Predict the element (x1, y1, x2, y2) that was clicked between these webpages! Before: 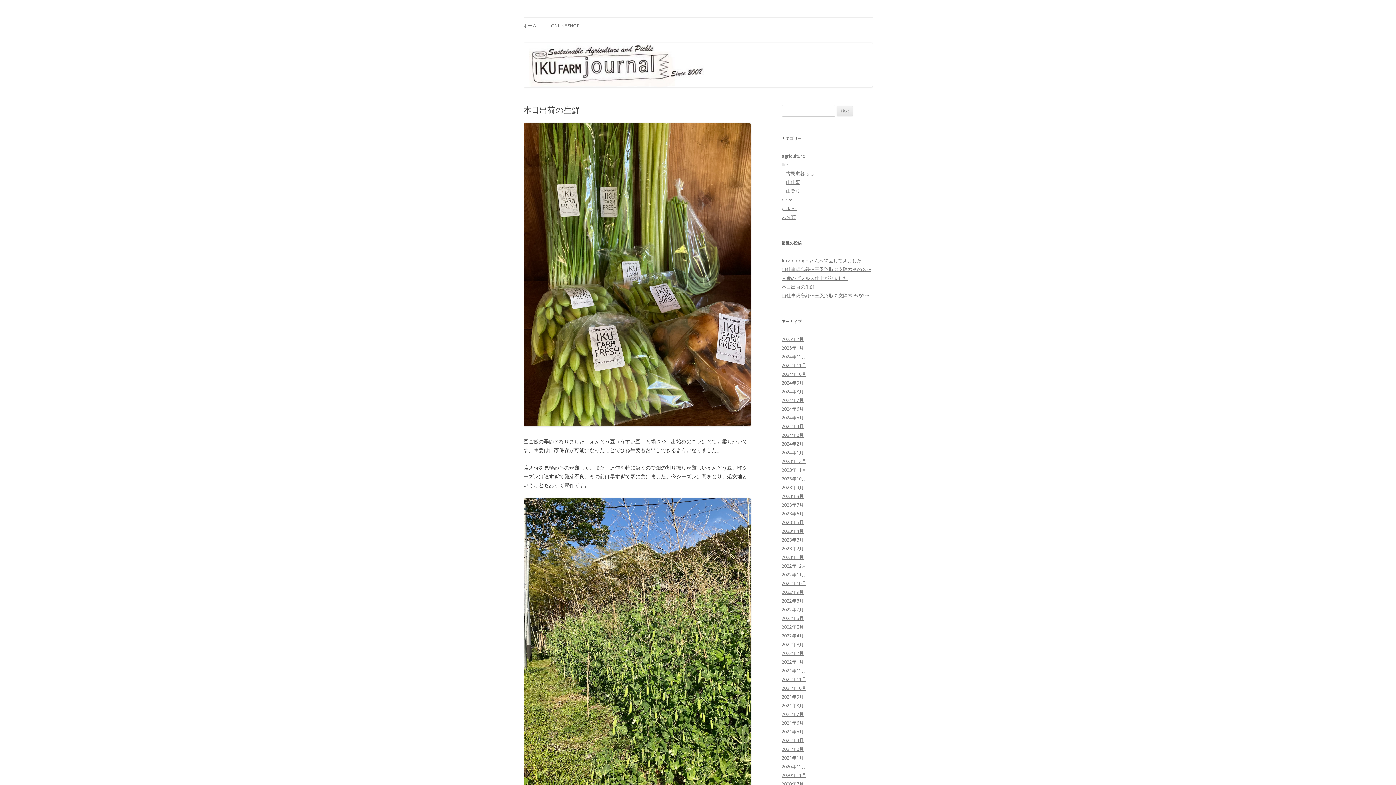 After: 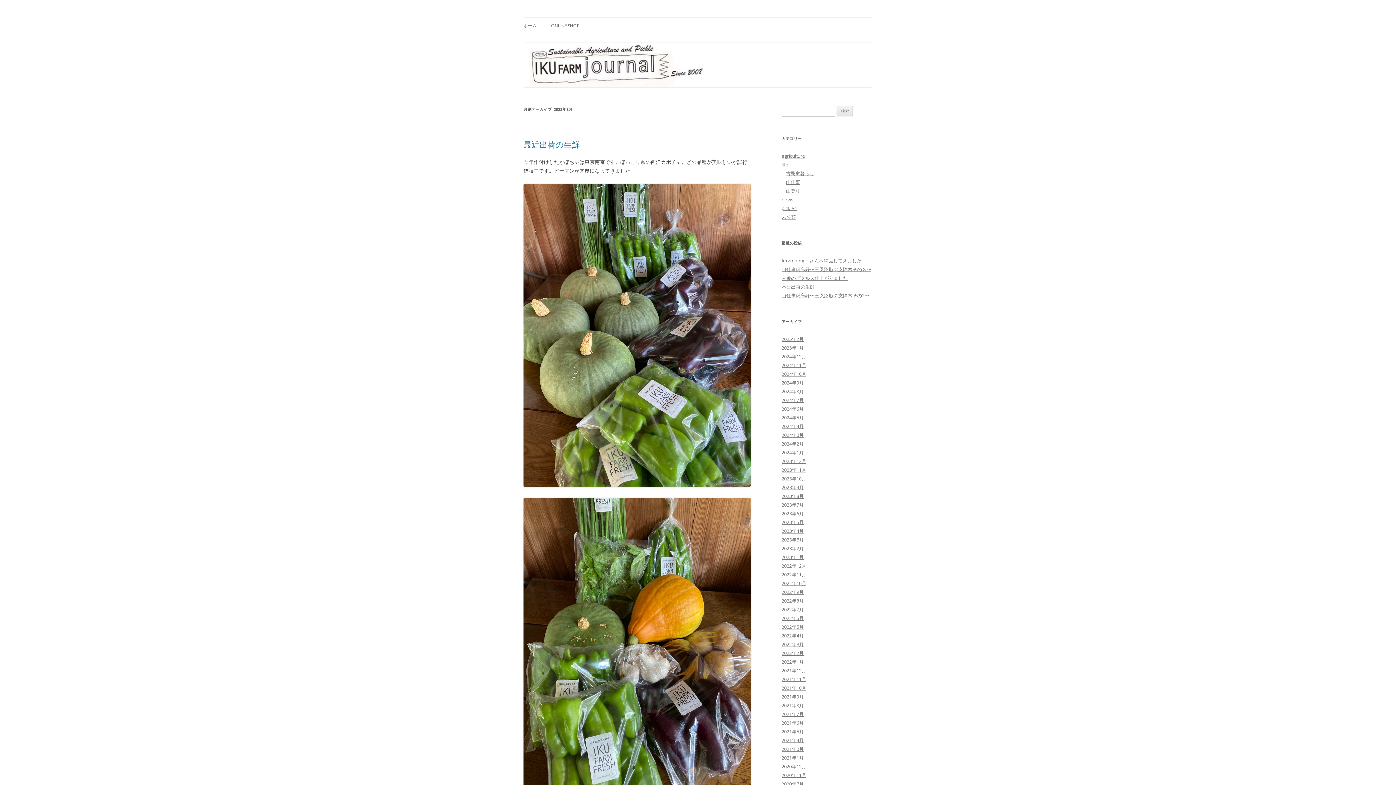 Action: label: 2022年8月 bbox: (781, 597, 804, 604)